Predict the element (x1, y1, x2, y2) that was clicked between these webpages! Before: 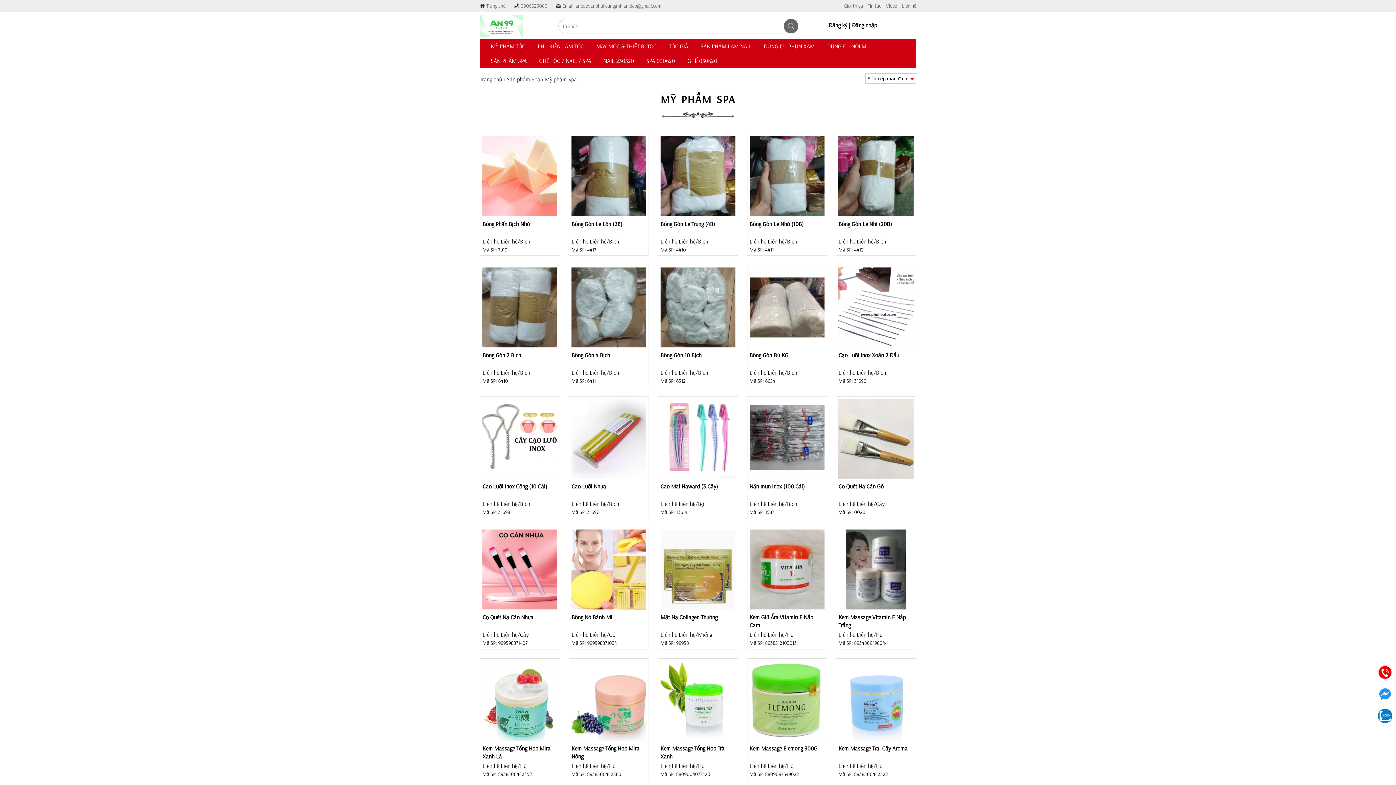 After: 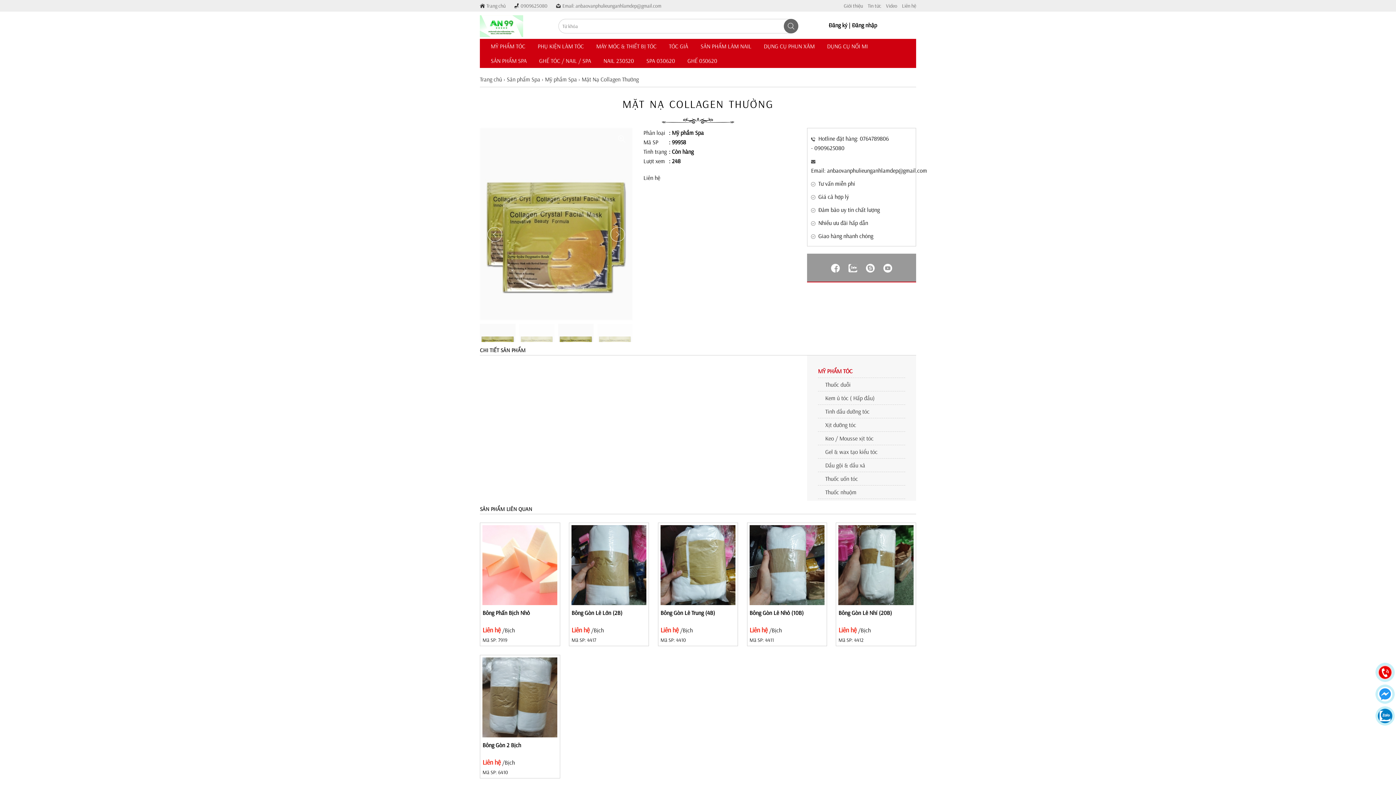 Action: bbox: (660, 609, 735, 626) label: Mặt Nạ Collagen Thường